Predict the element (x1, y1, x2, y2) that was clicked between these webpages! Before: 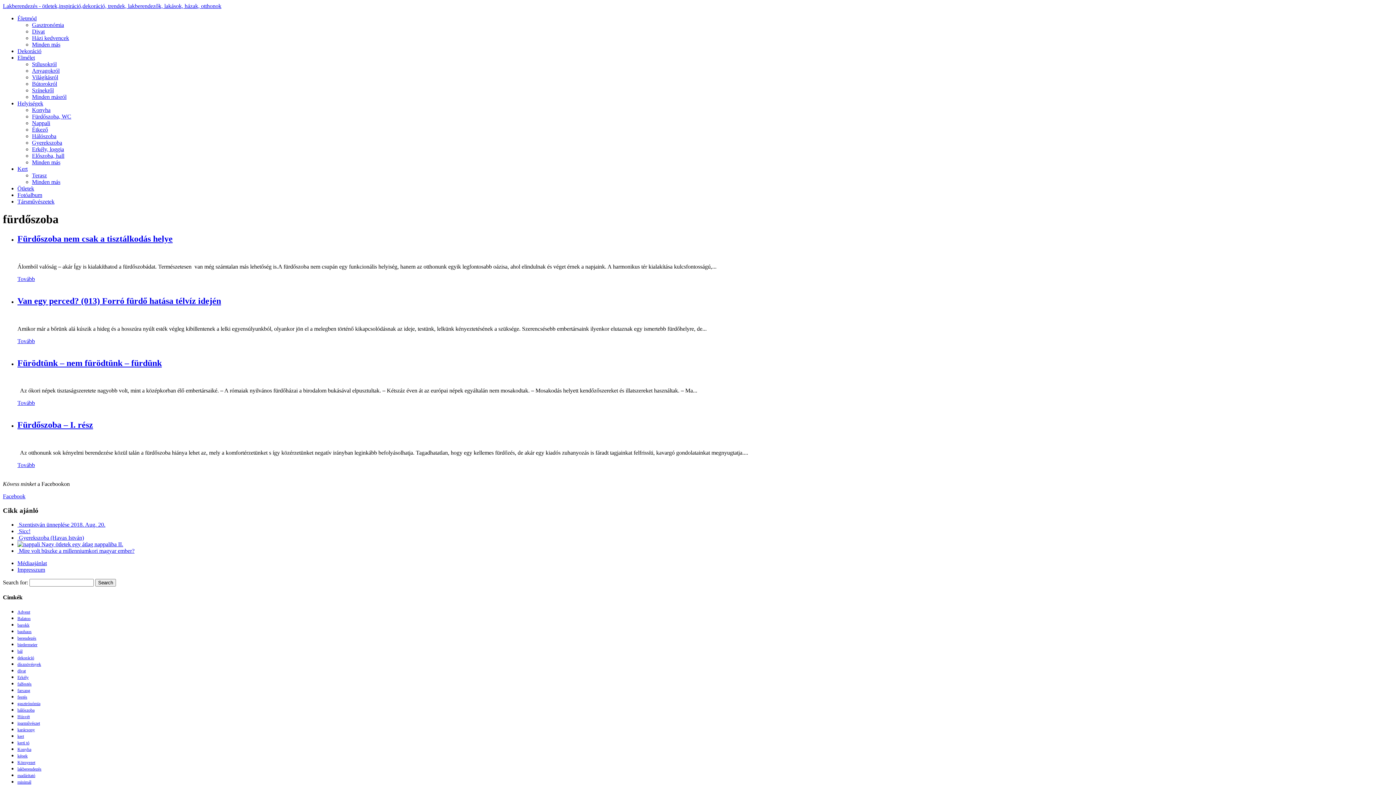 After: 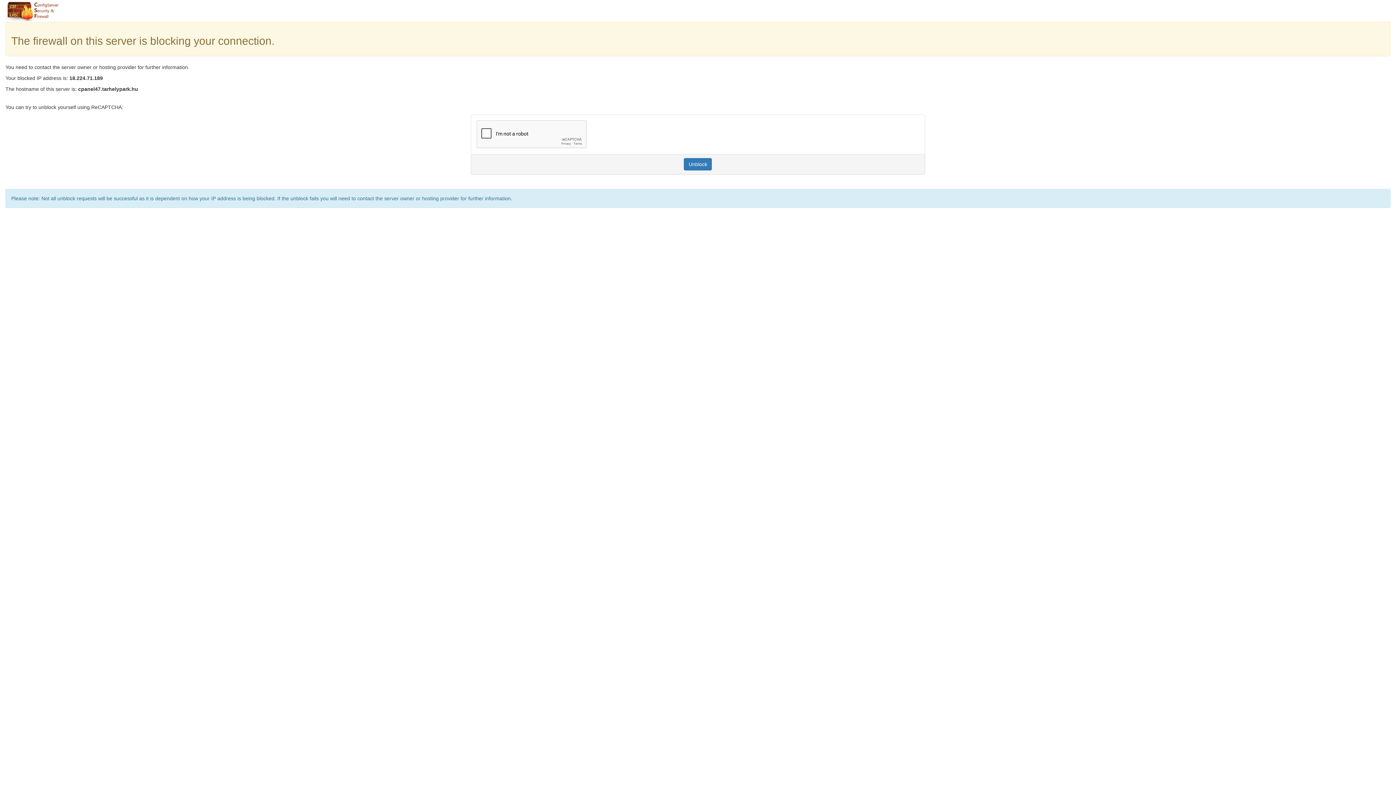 Action: label: kerti tó bbox: (17, 740, 29, 745)